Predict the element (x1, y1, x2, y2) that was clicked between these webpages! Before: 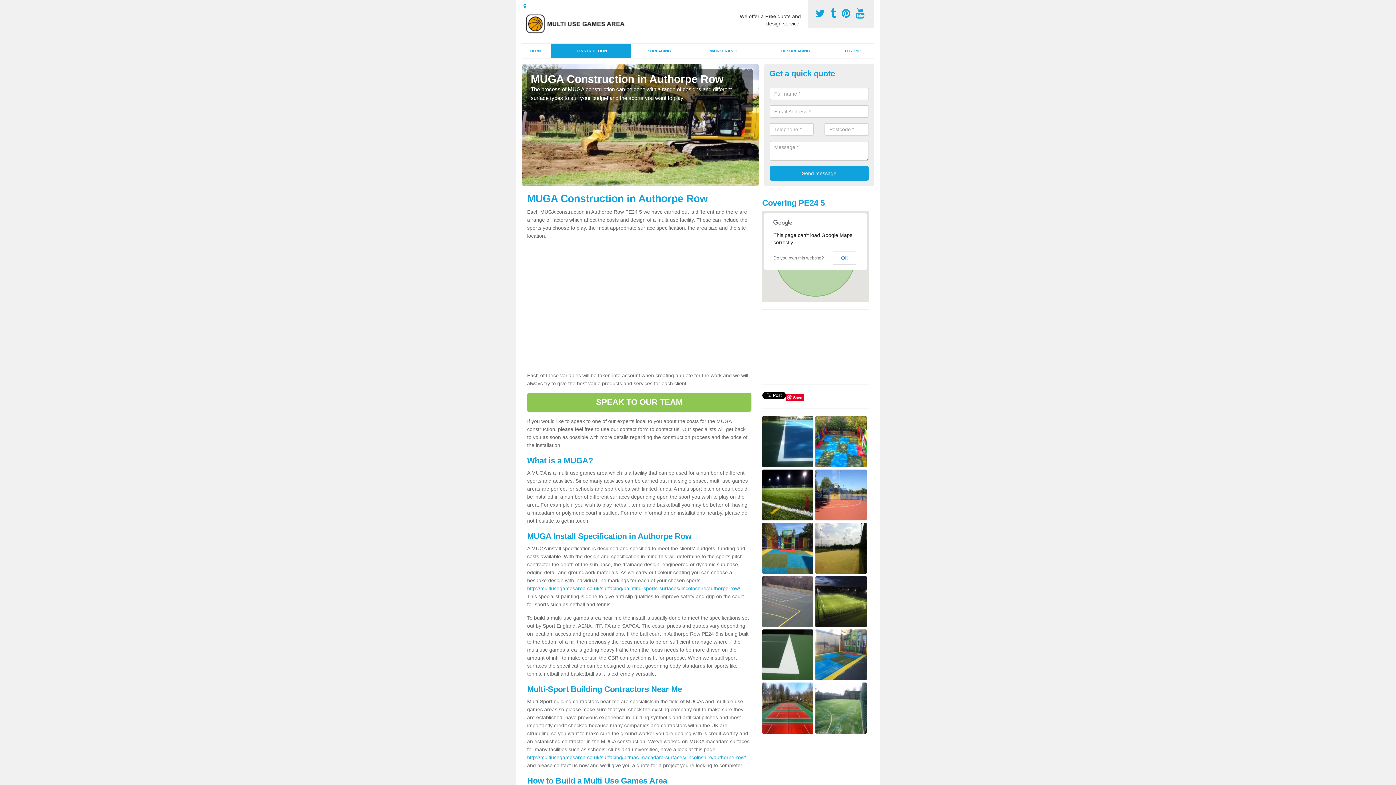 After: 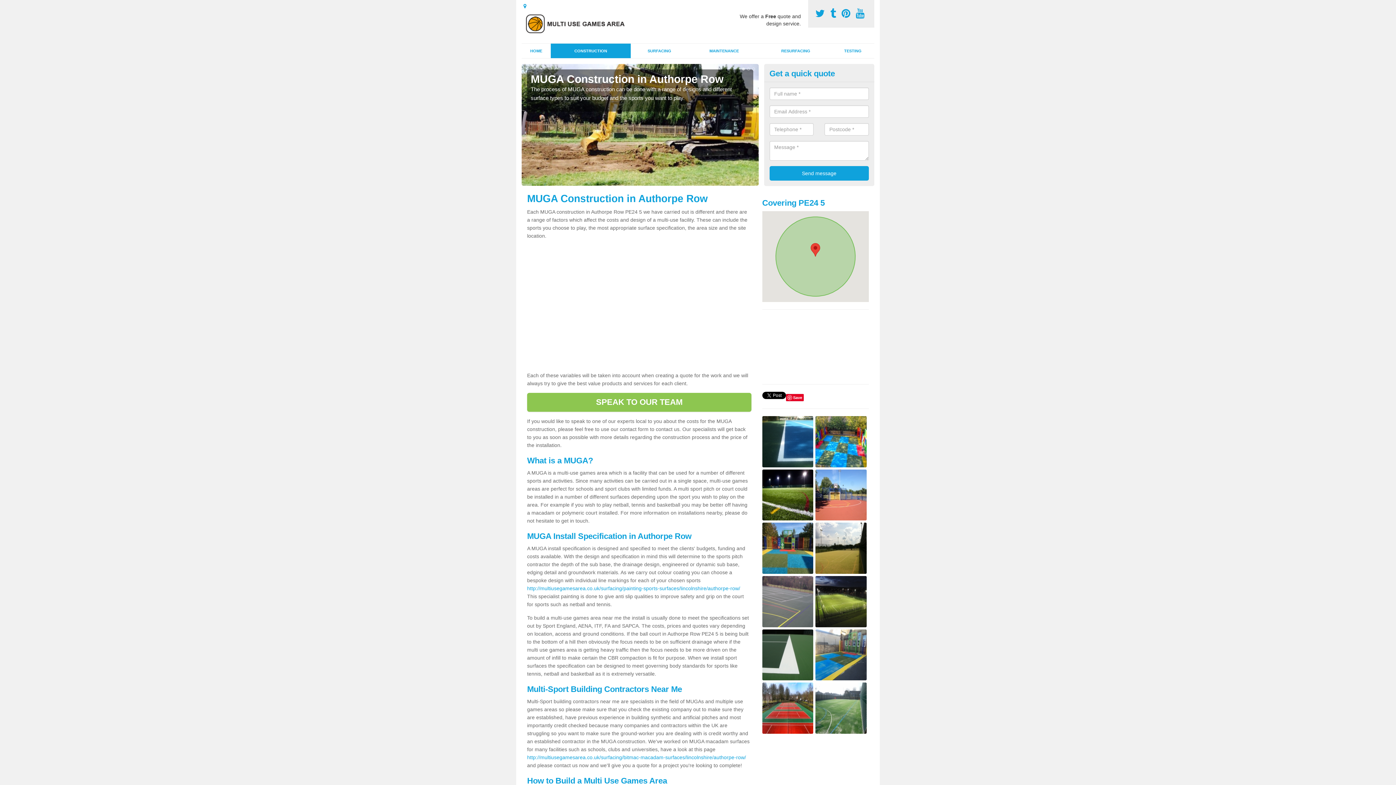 Action: label: OK bbox: (832, 251, 857, 264)